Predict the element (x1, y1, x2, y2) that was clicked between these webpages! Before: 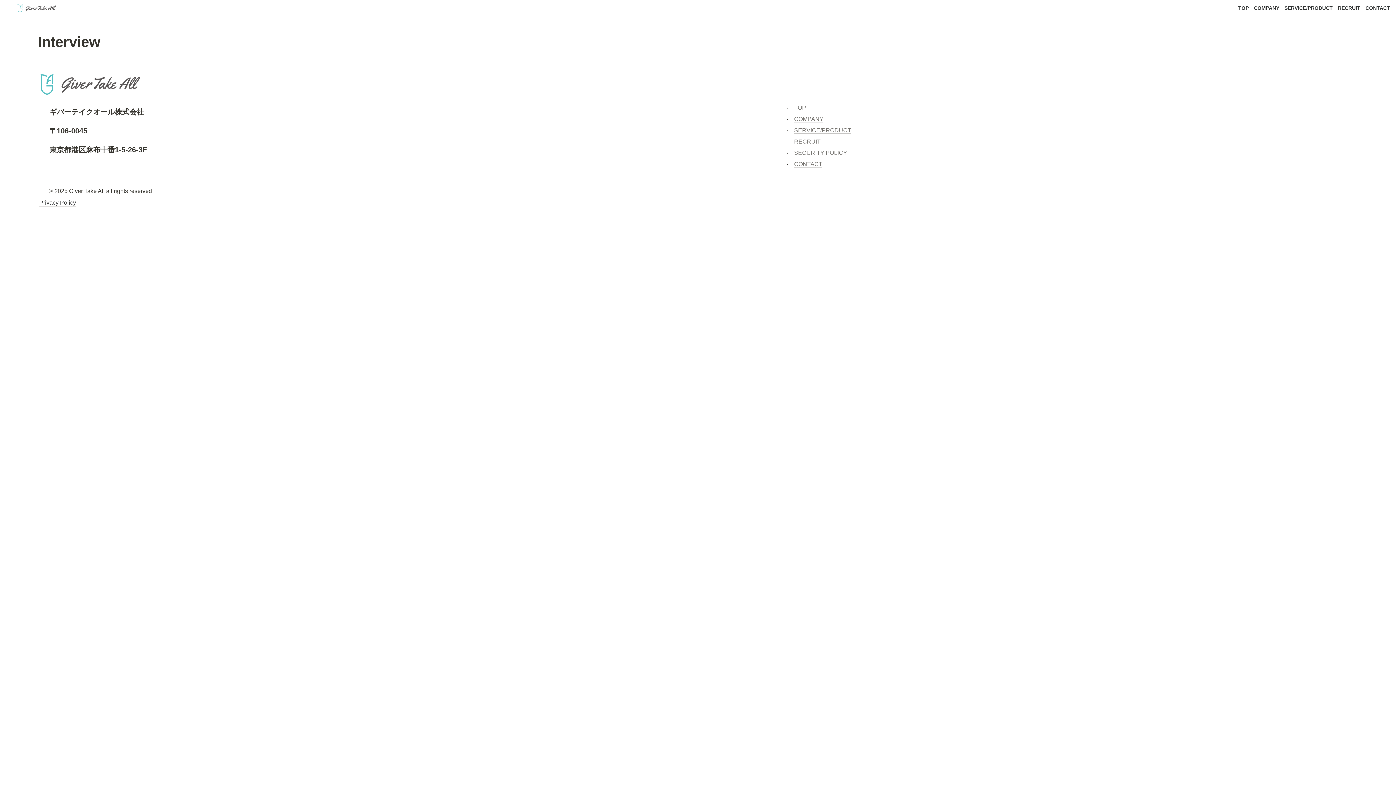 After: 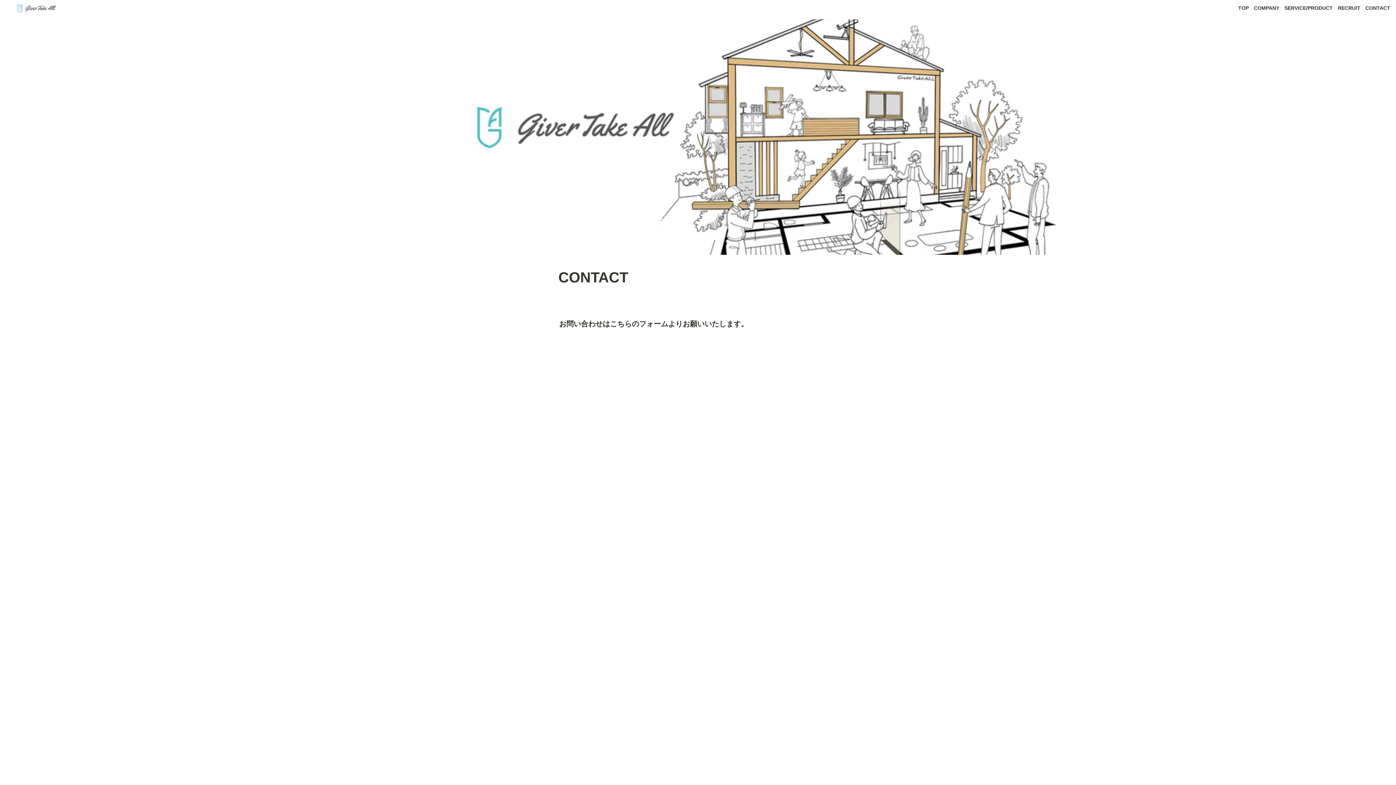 Action: label: CONTACT bbox: (794, 161, 822, 167)